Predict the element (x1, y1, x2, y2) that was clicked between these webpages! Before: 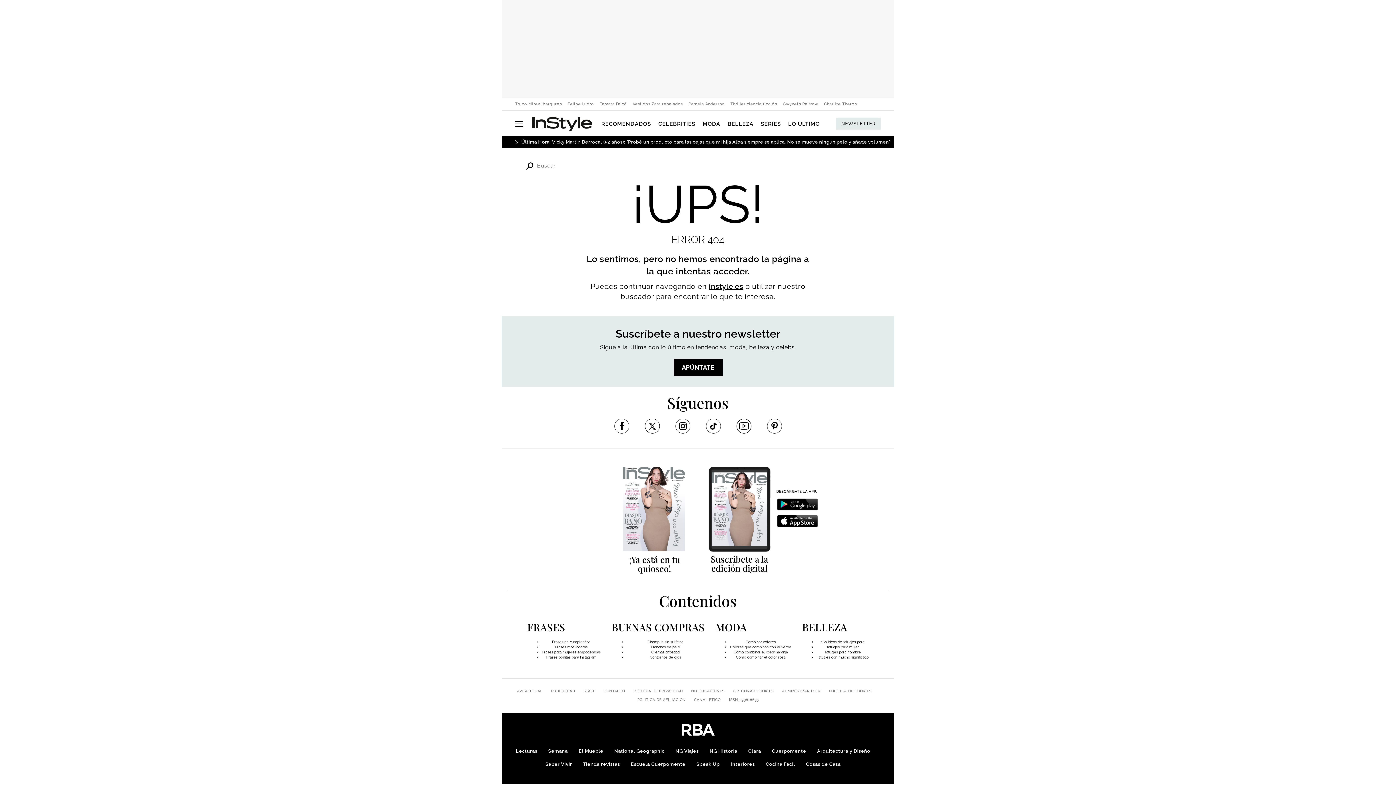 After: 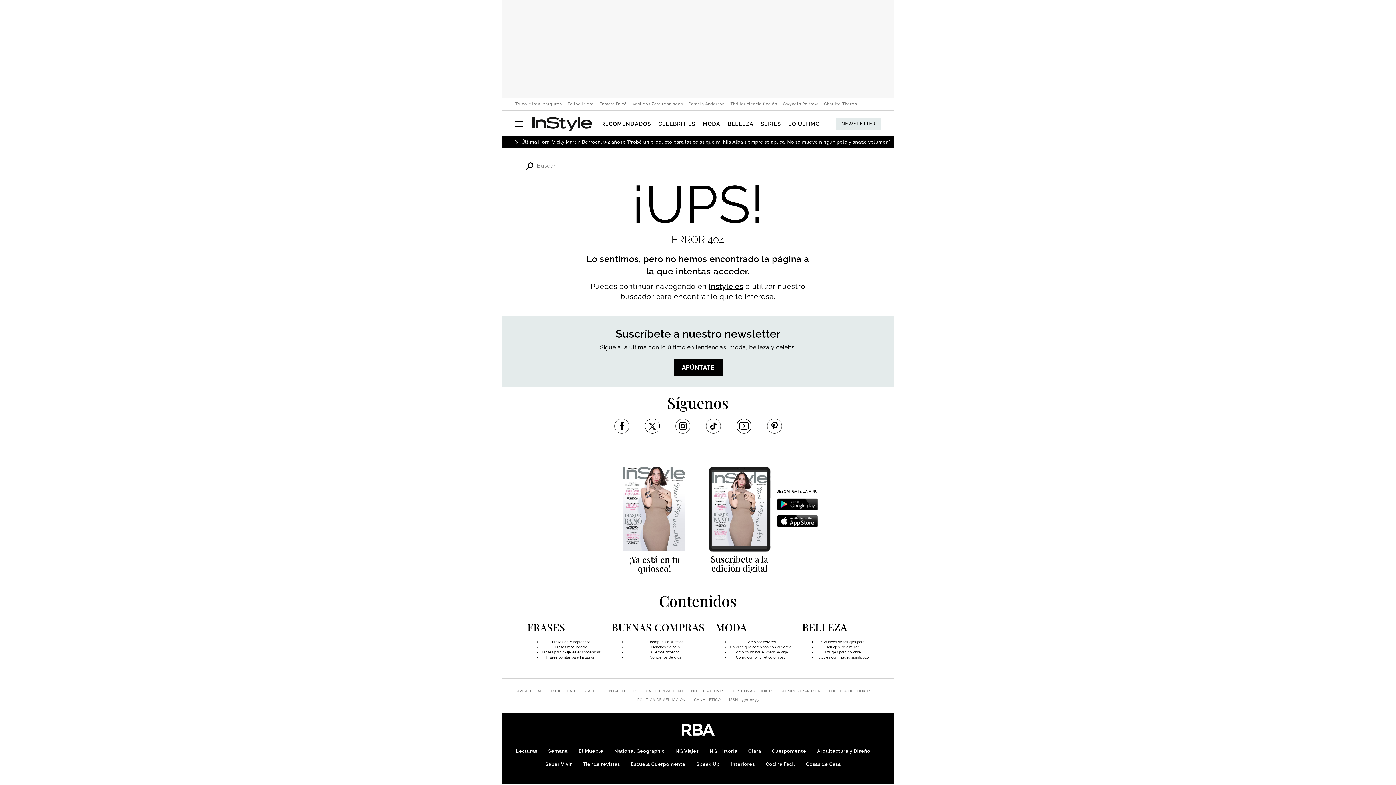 Action: bbox: (782, 689, 820, 693) label: ADMINISTRAR UTIQ